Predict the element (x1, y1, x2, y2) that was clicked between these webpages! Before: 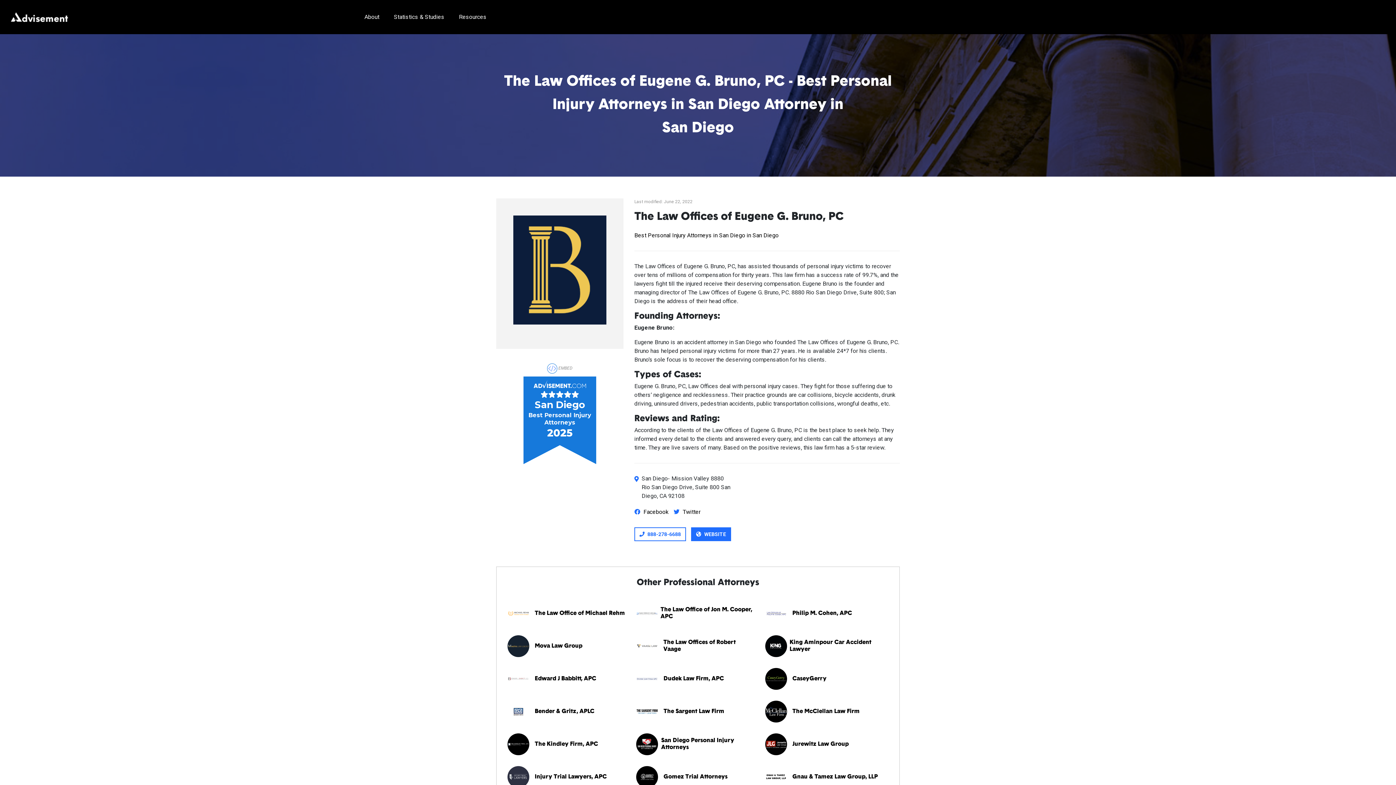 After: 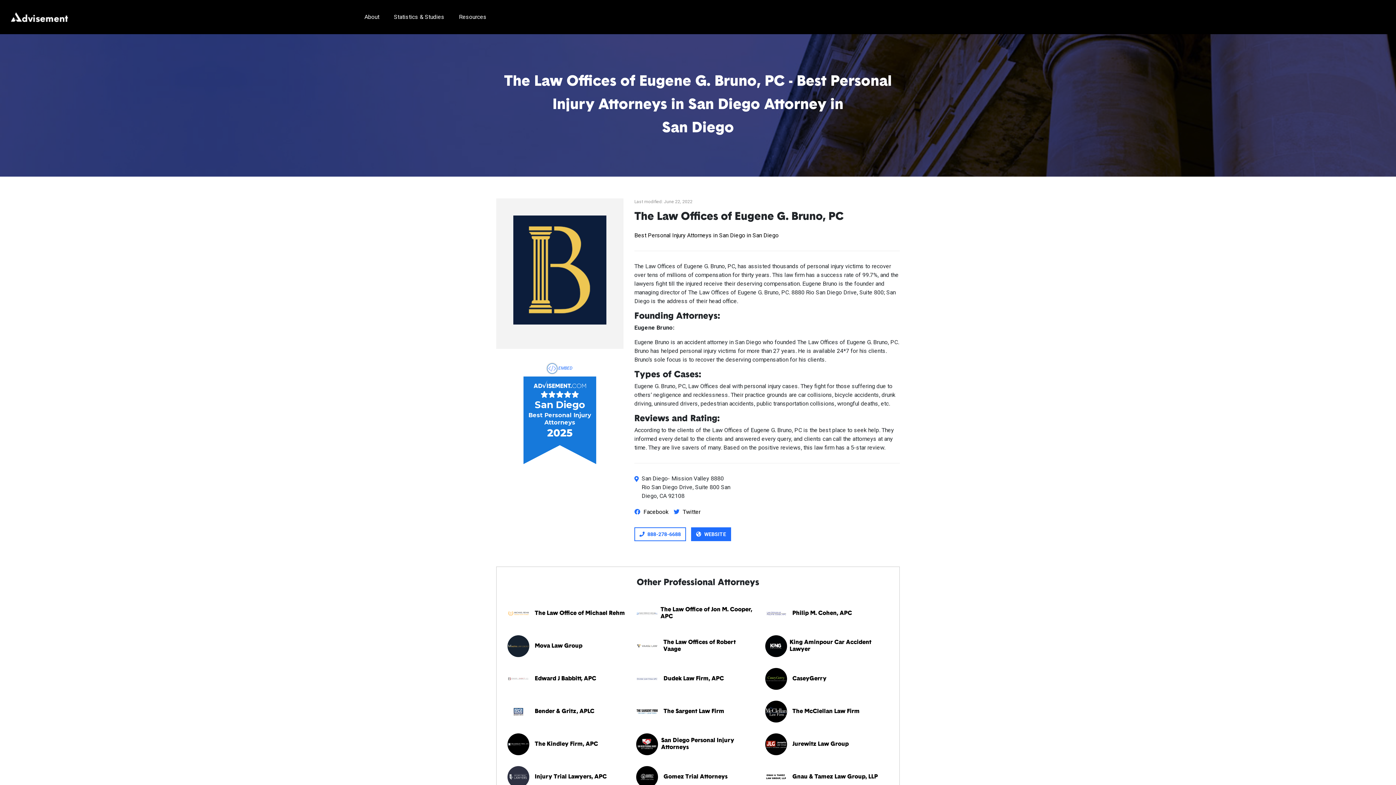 Action: label:  EMBED bbox: (547, 363, 572, 373)